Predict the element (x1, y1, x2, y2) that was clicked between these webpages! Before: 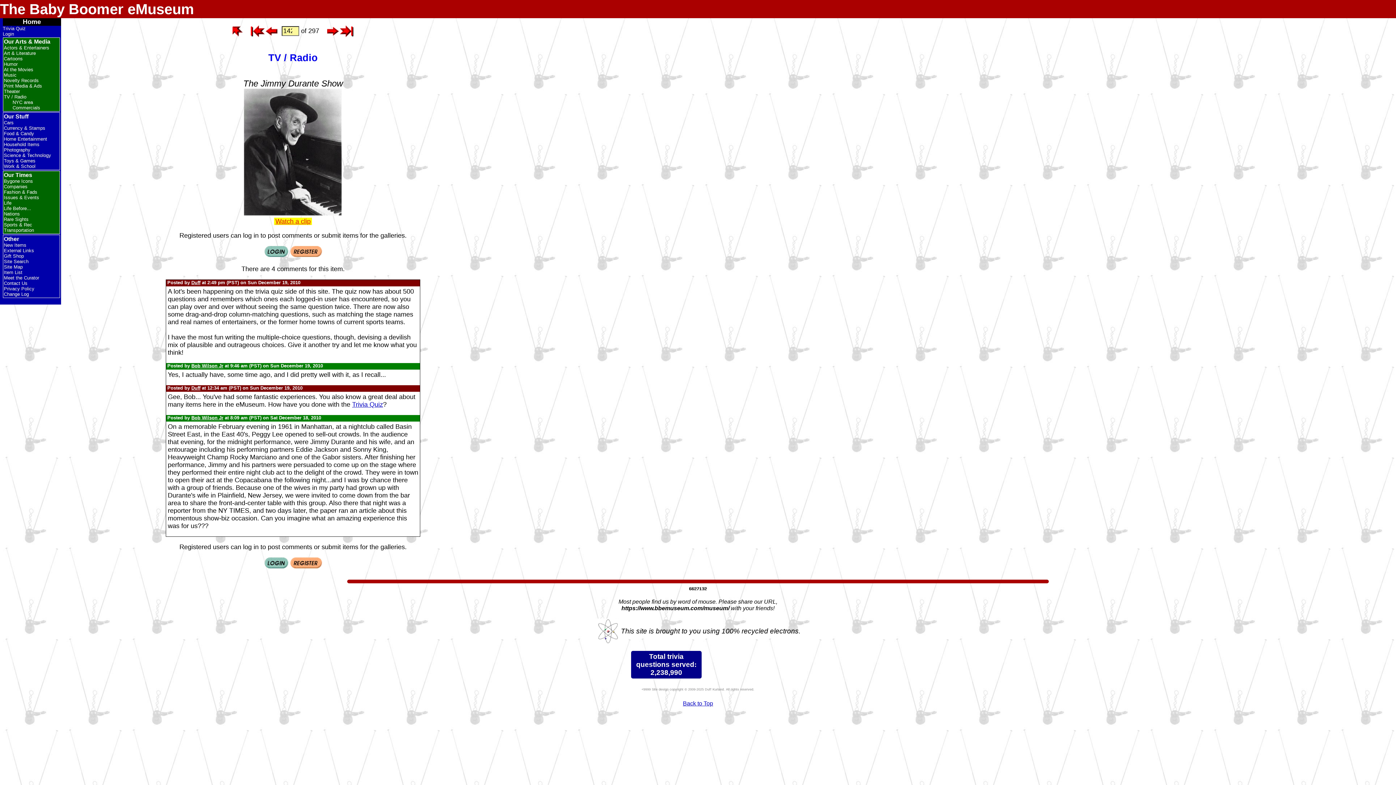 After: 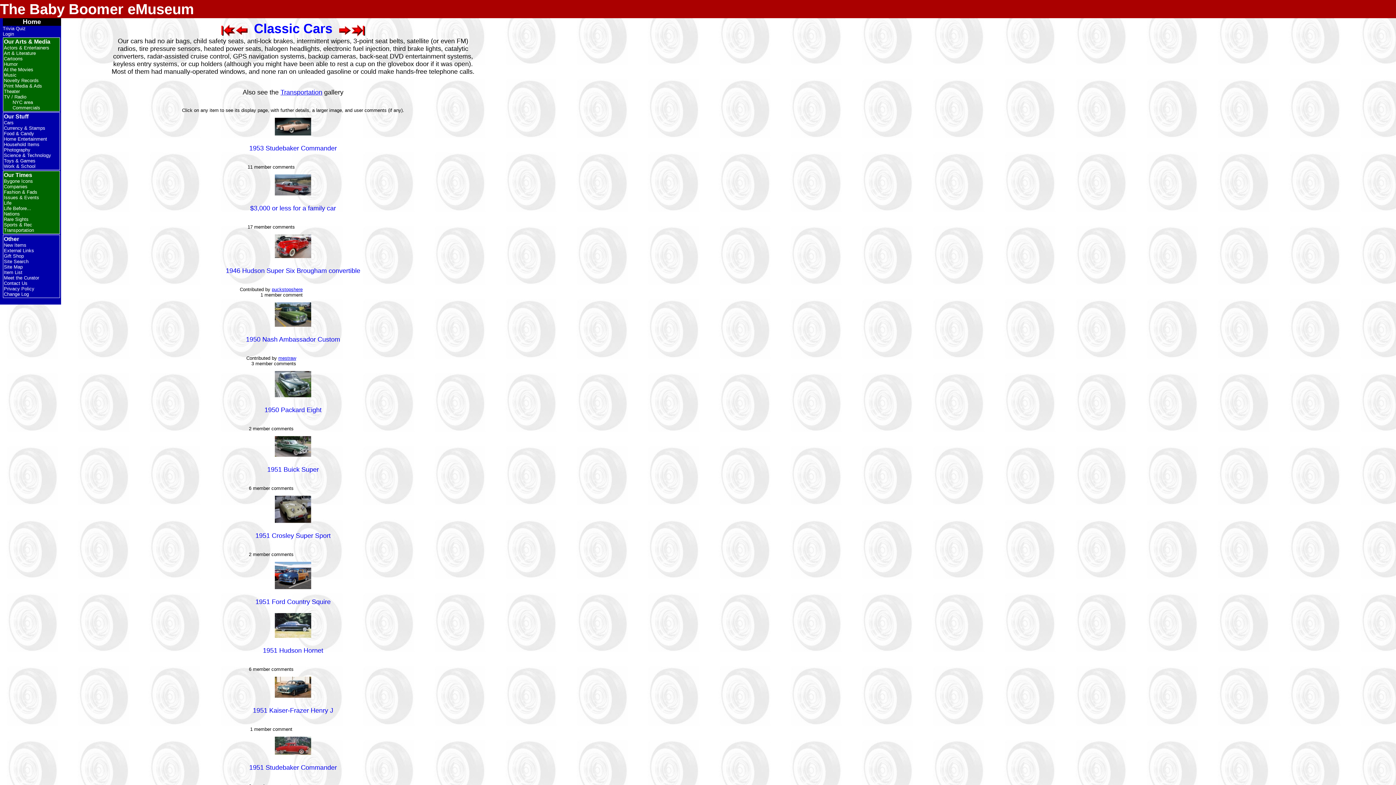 Action: label: Cars bbox: (3, 120, 13, 125)